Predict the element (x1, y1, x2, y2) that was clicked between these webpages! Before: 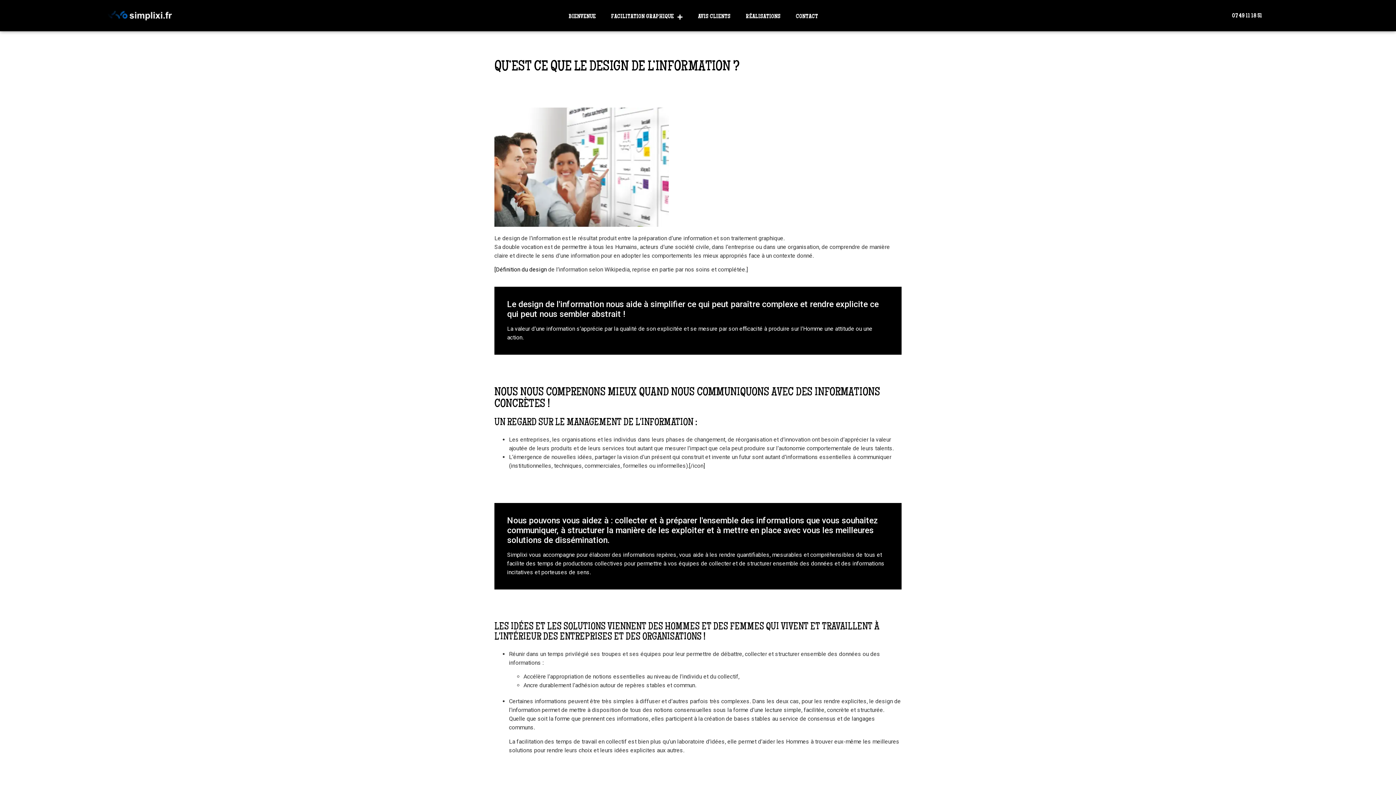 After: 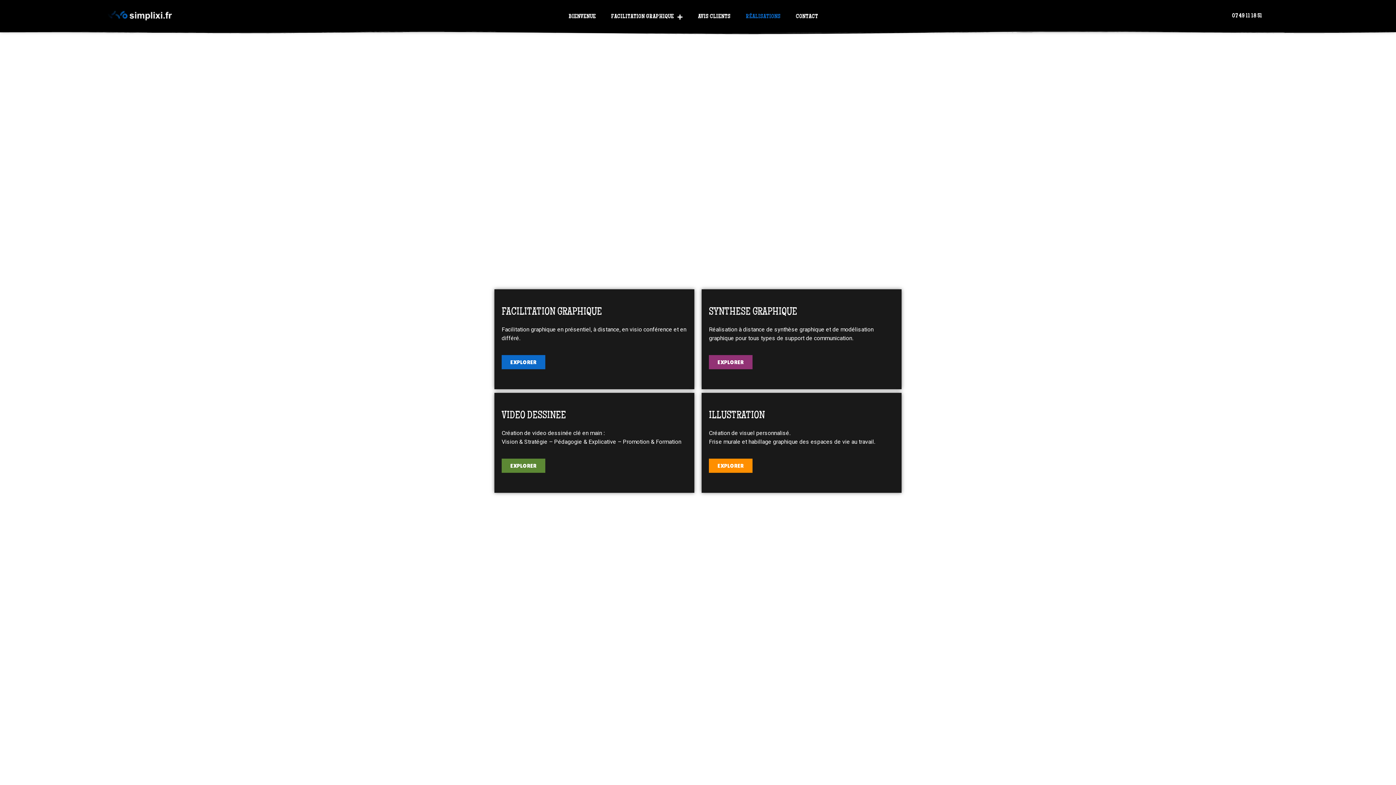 Action: bbox: (107, 10, 171, 20)